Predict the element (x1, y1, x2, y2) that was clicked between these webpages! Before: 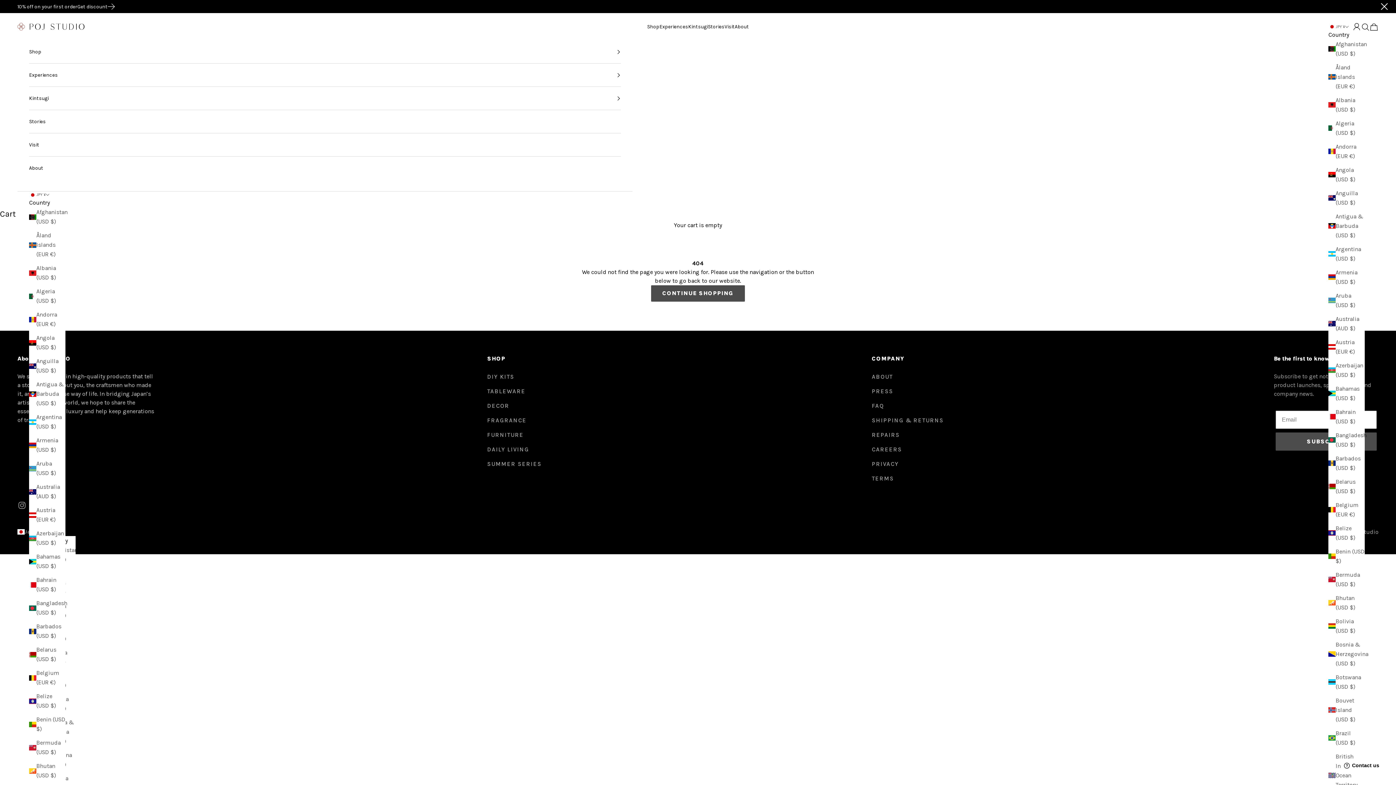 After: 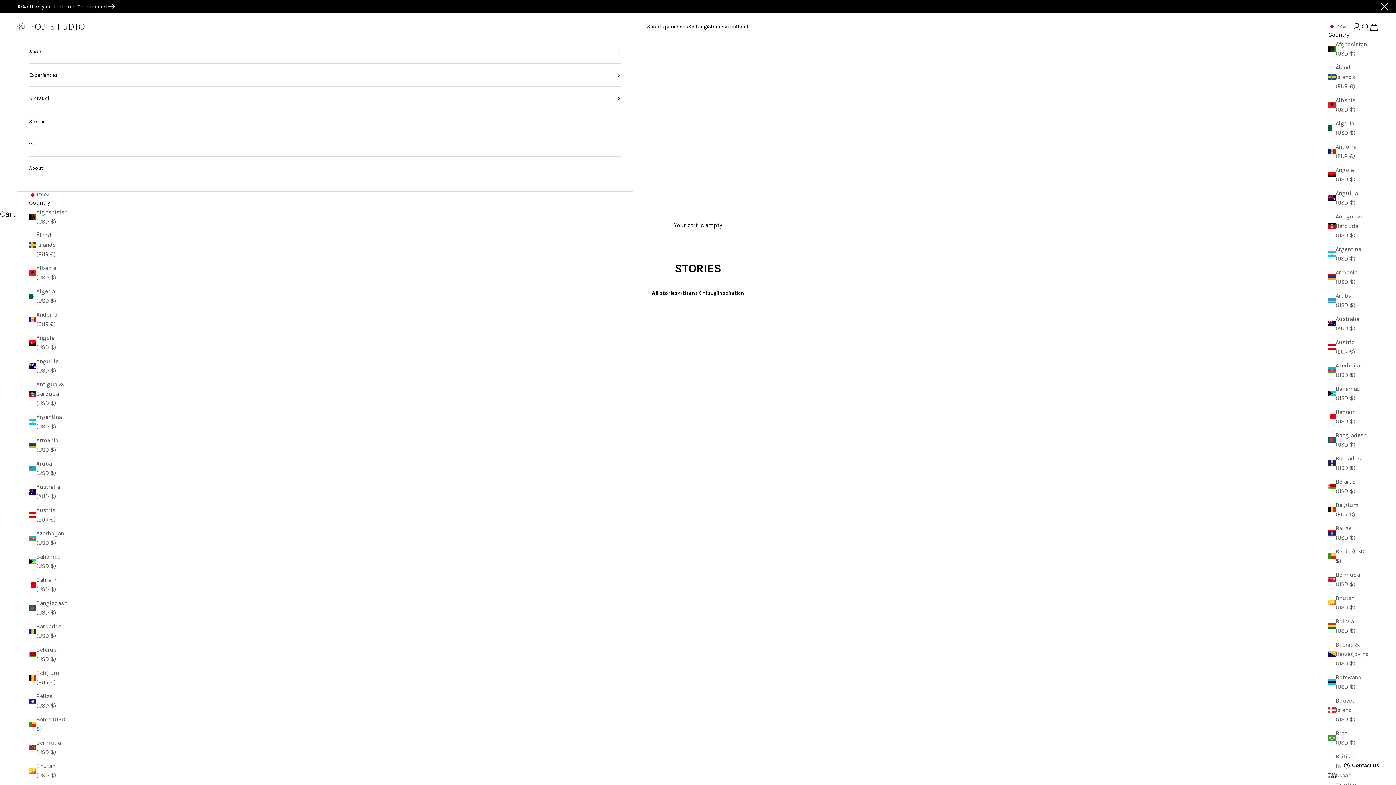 Action: label: Stories bbox: (708, 22, 724, 30)